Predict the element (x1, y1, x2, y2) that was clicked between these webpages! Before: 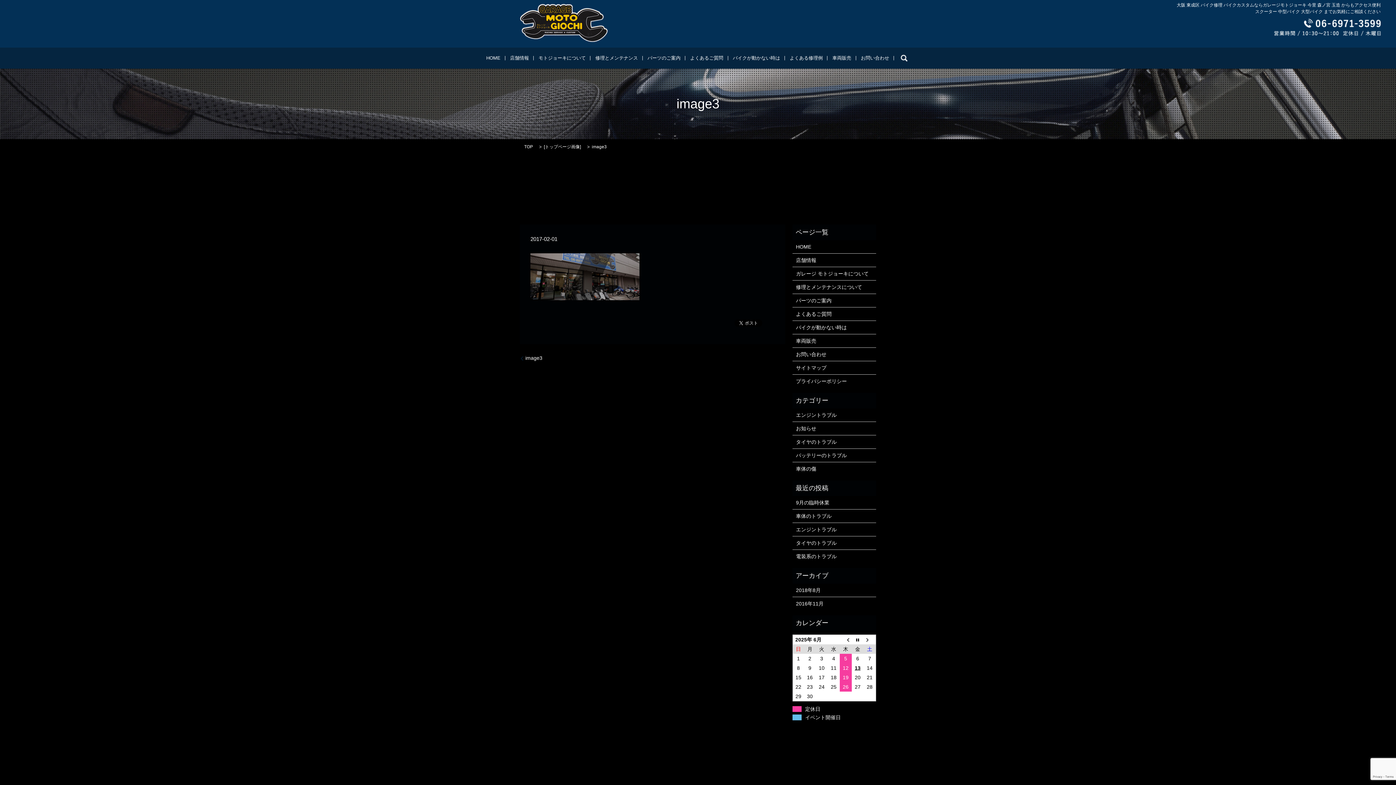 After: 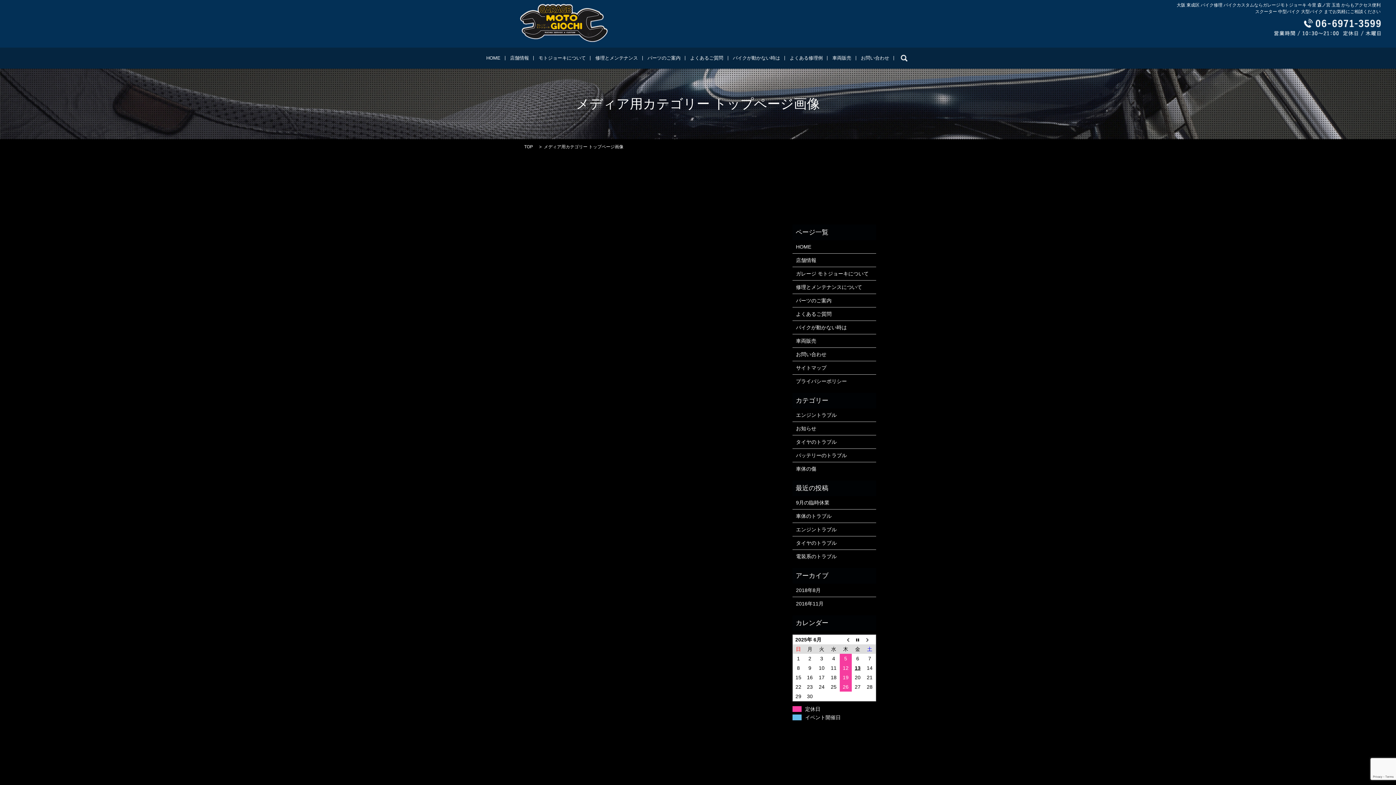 Action: bbox: (545, 144, 580, 149) label: トップページ画像